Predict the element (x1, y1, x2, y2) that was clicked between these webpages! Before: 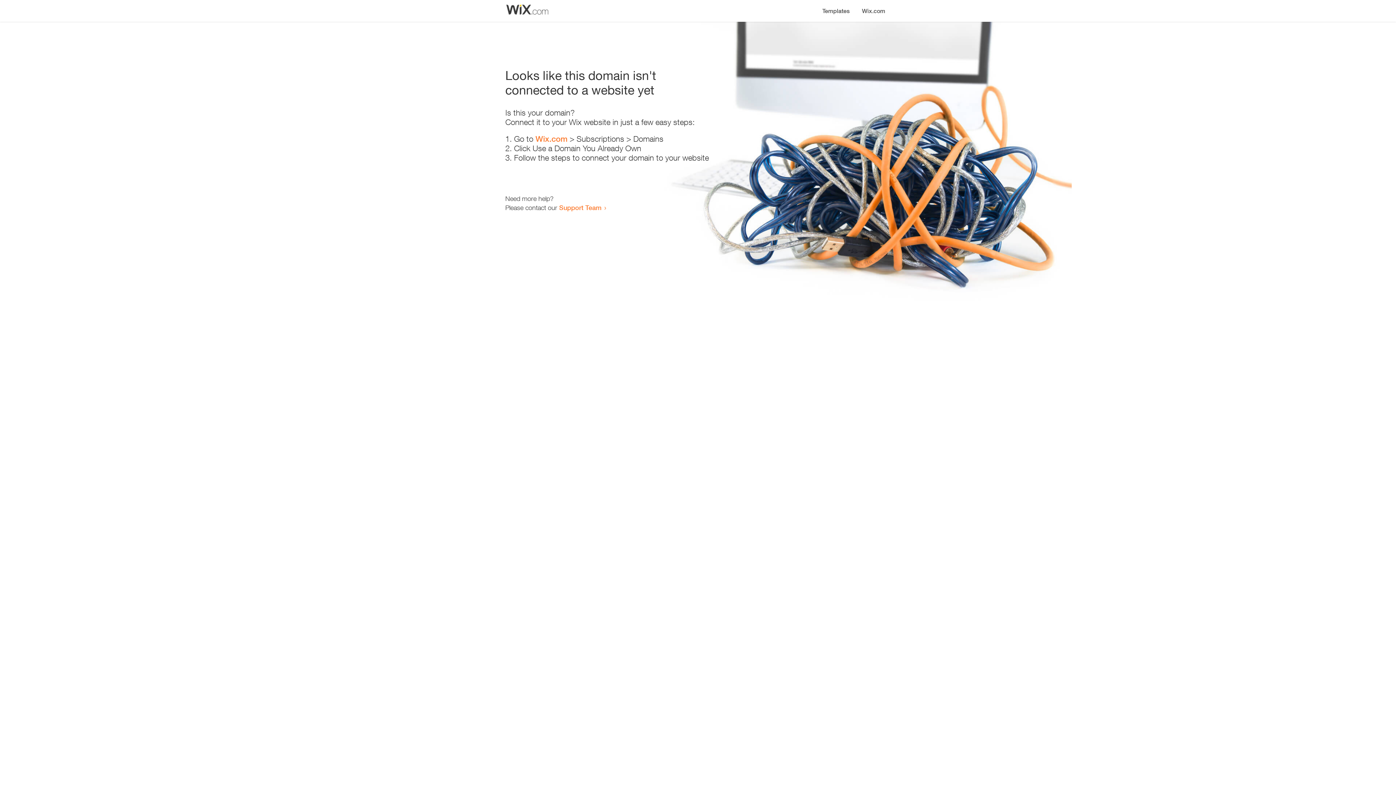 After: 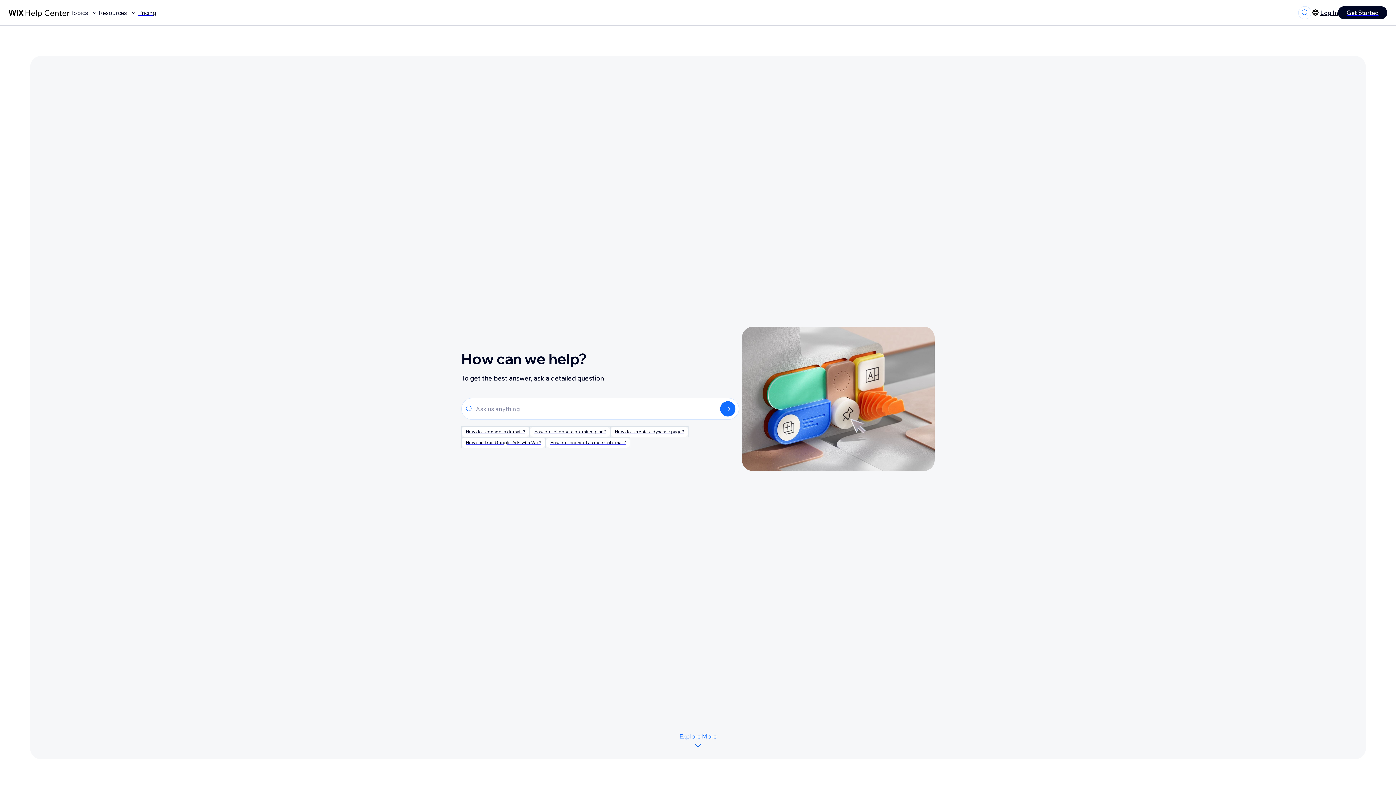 Action: bbox: (559, 203, 601, 211) label: Support Team